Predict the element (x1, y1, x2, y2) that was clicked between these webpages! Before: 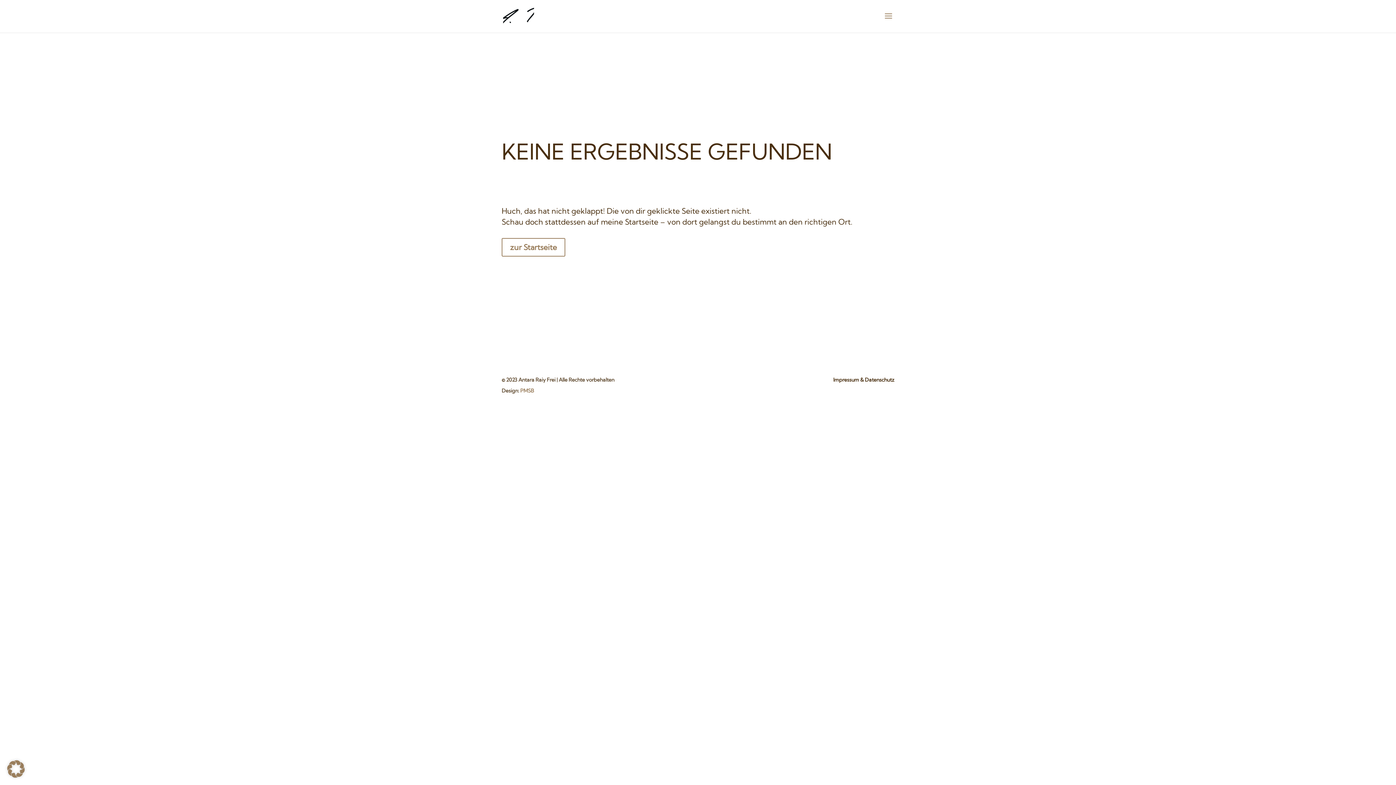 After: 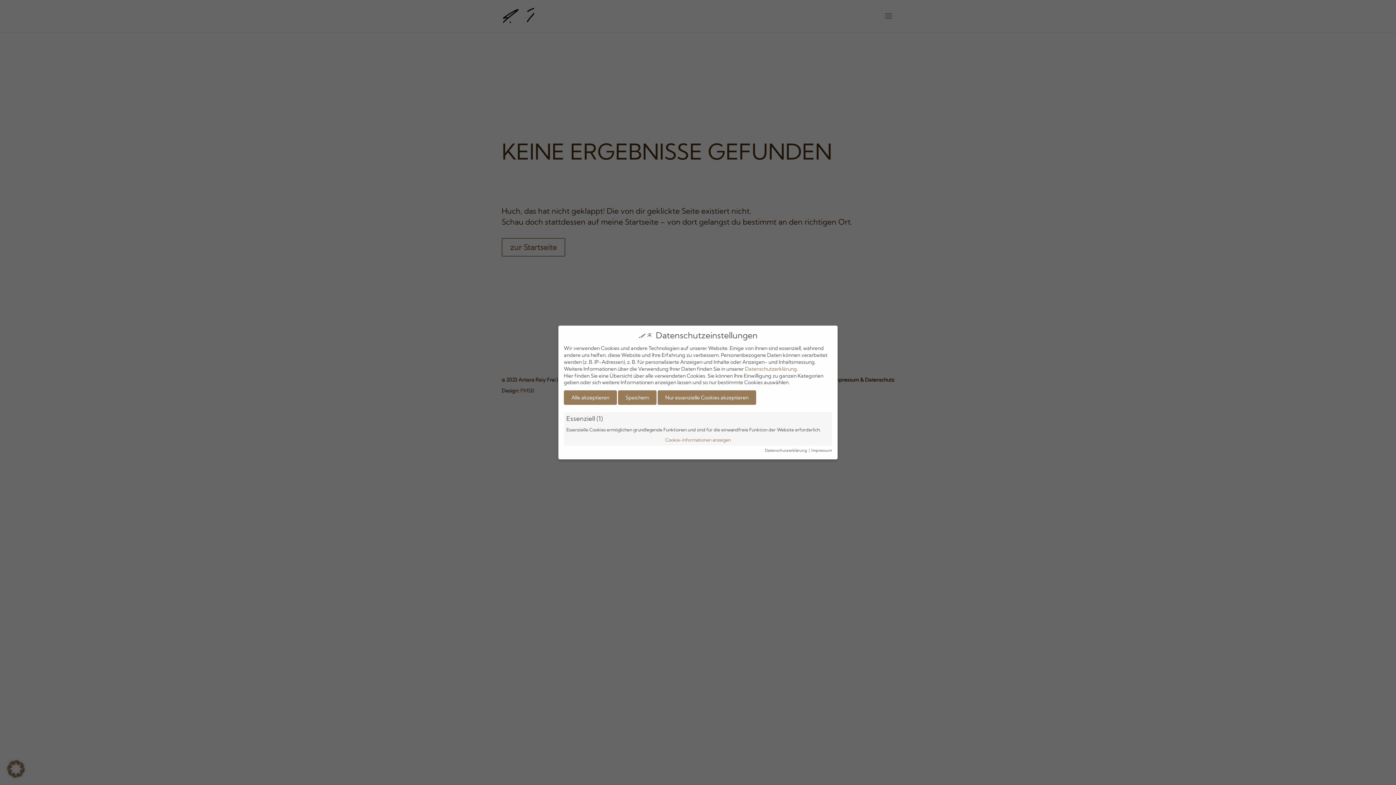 Action: bbox: (7, 771, 24, 780)